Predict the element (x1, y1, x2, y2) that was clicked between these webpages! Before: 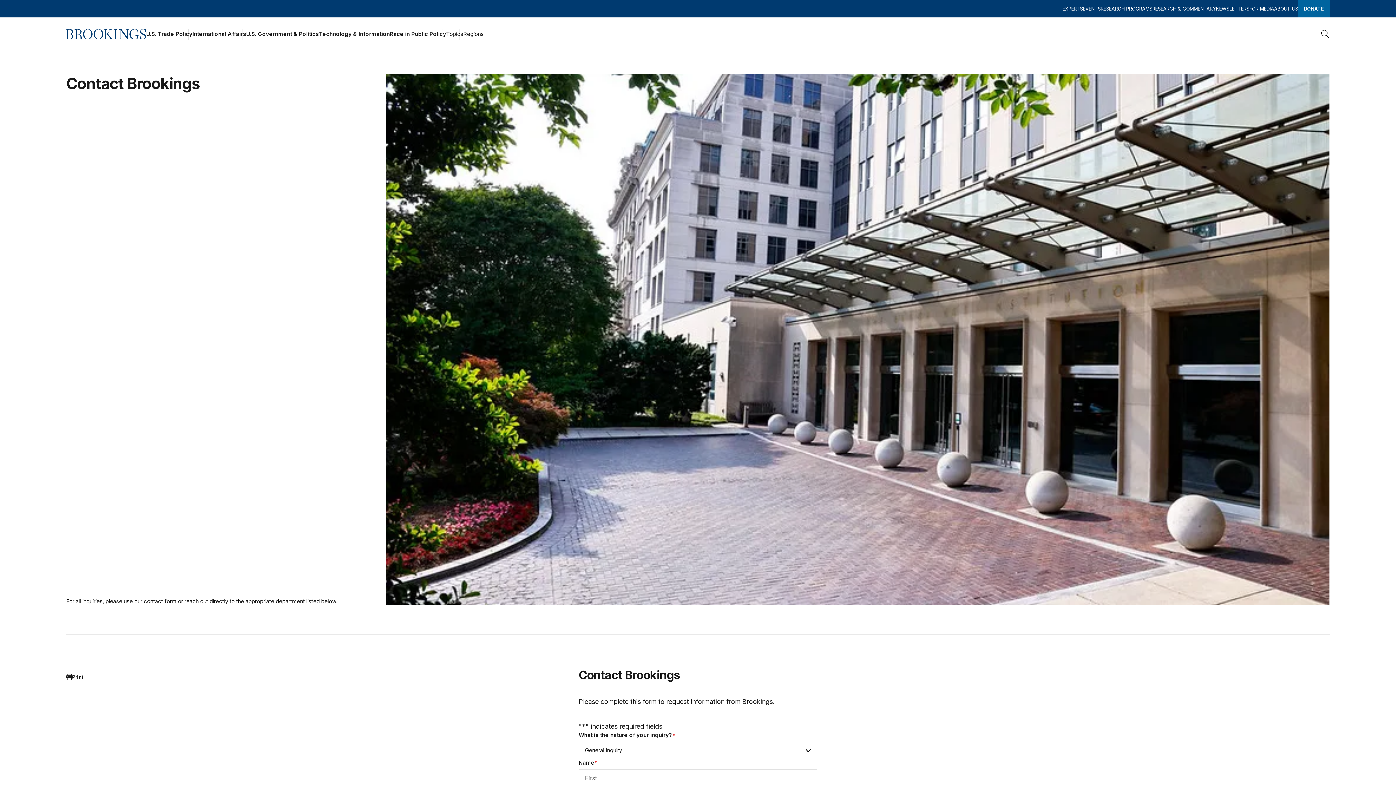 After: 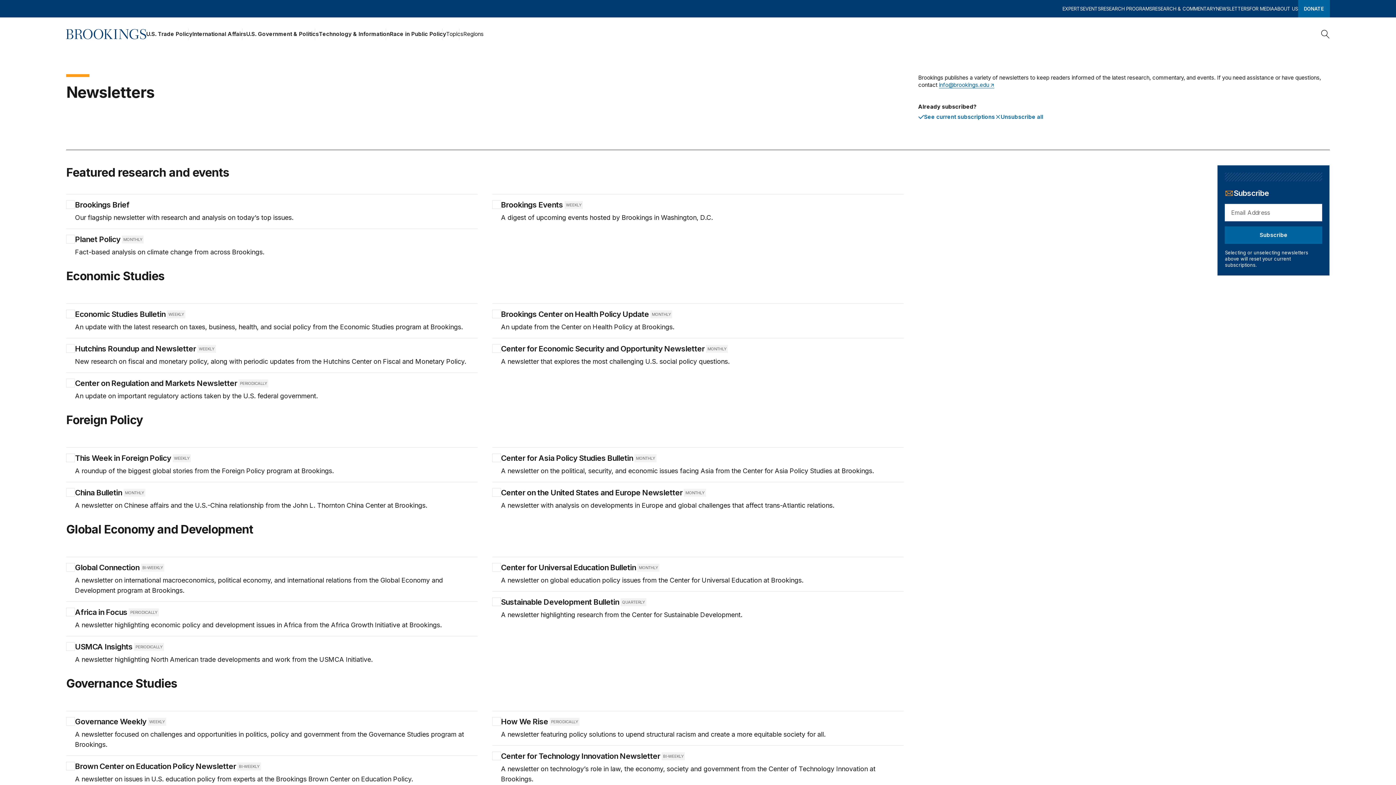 Action: label: NEWSLETTERS bbox: (1216, 0, 1249, 17)